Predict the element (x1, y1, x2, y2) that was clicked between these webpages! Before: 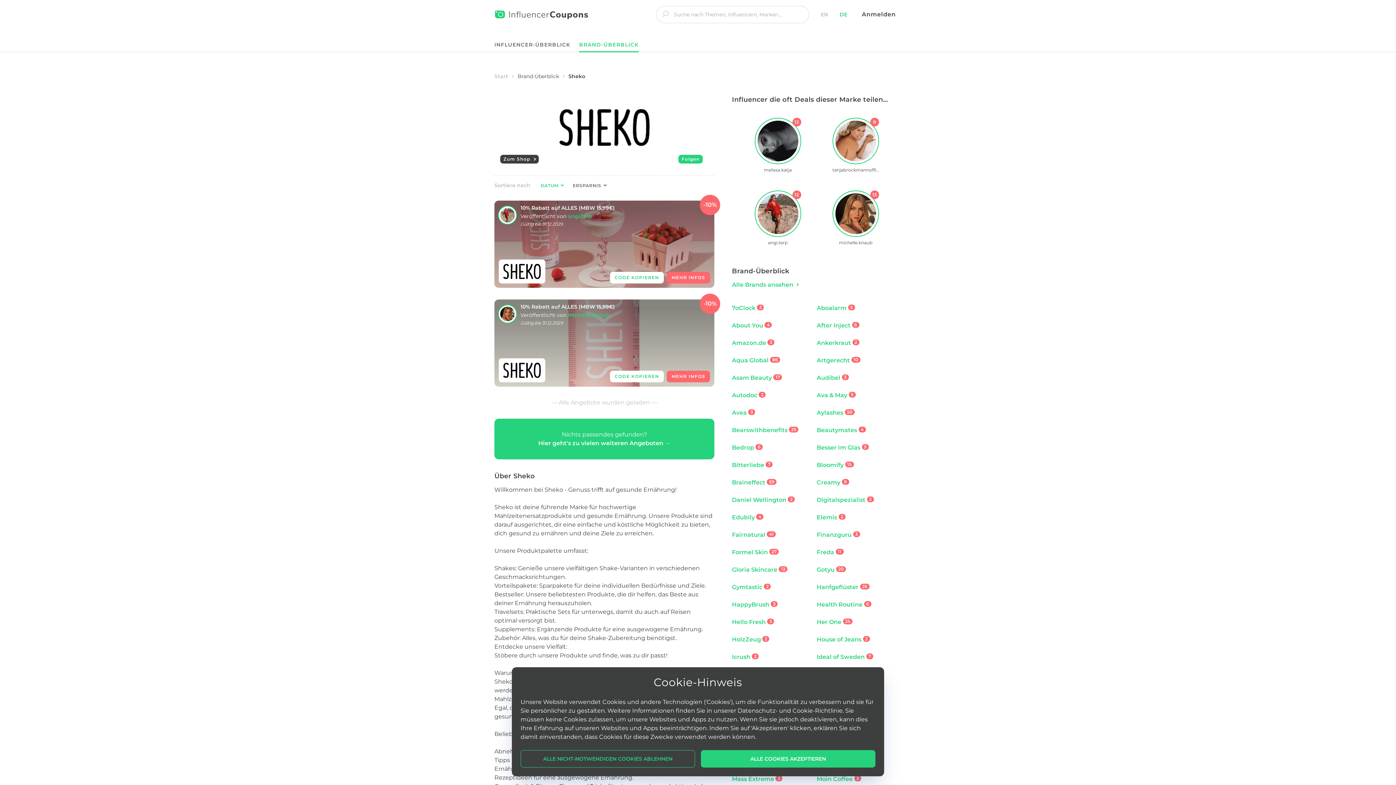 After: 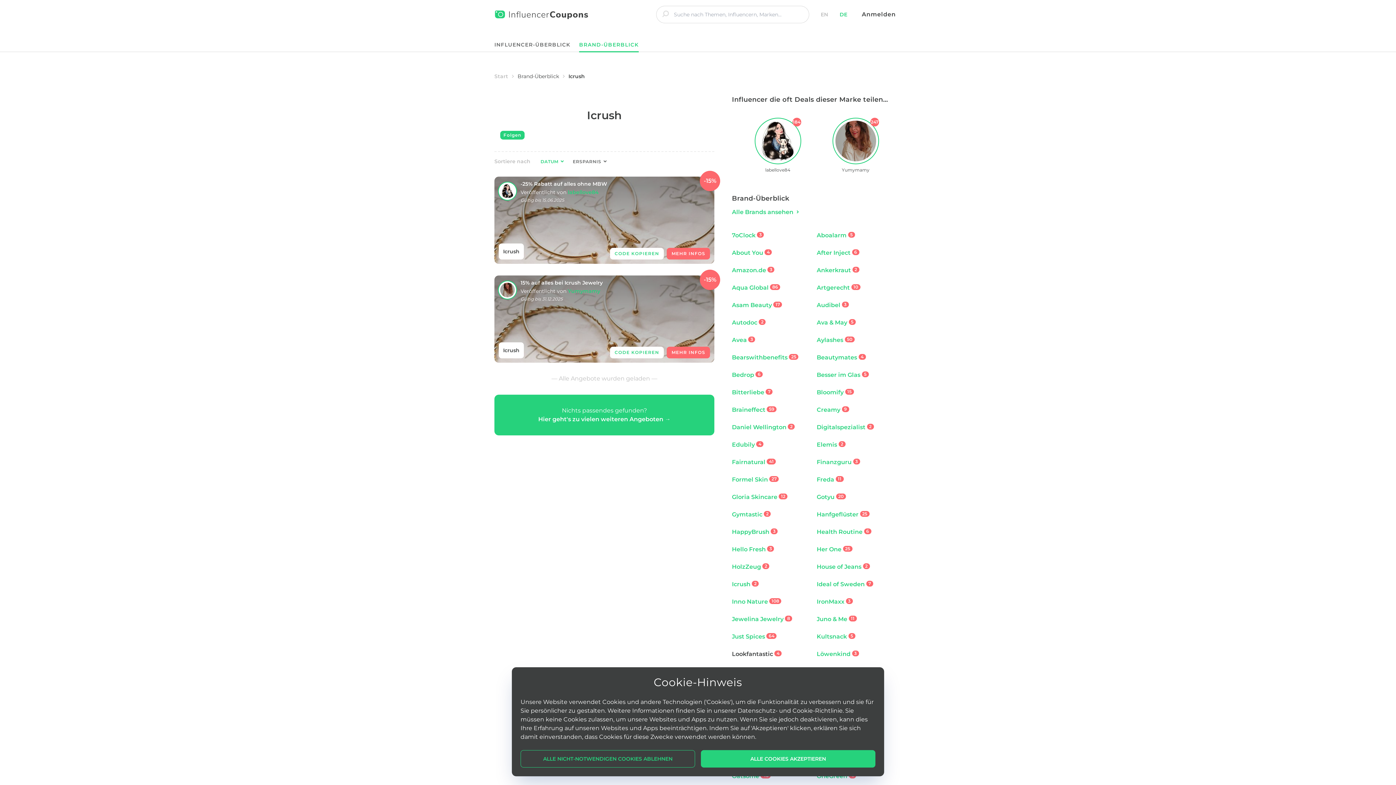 Action: label: Icrush 2 bbox: (732, 648, 816, 666)